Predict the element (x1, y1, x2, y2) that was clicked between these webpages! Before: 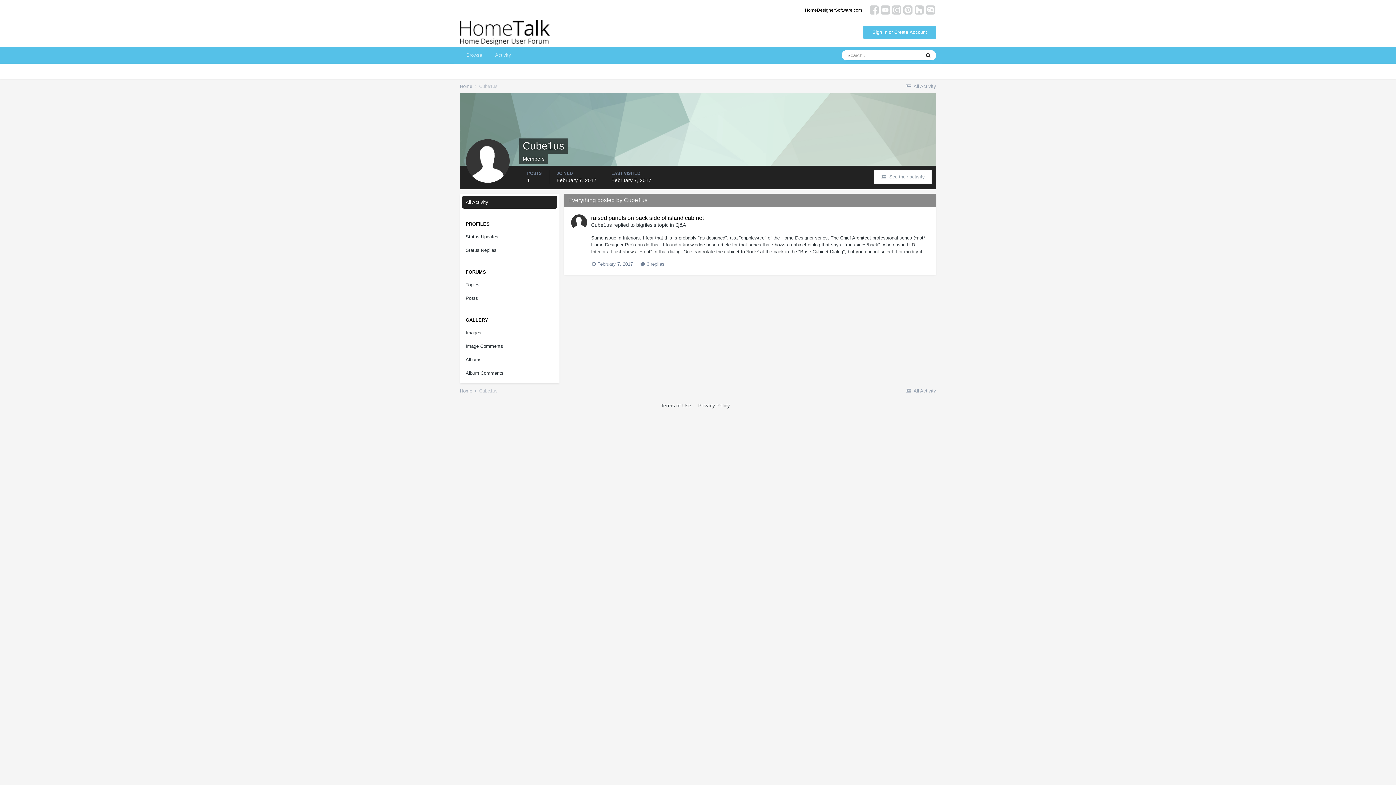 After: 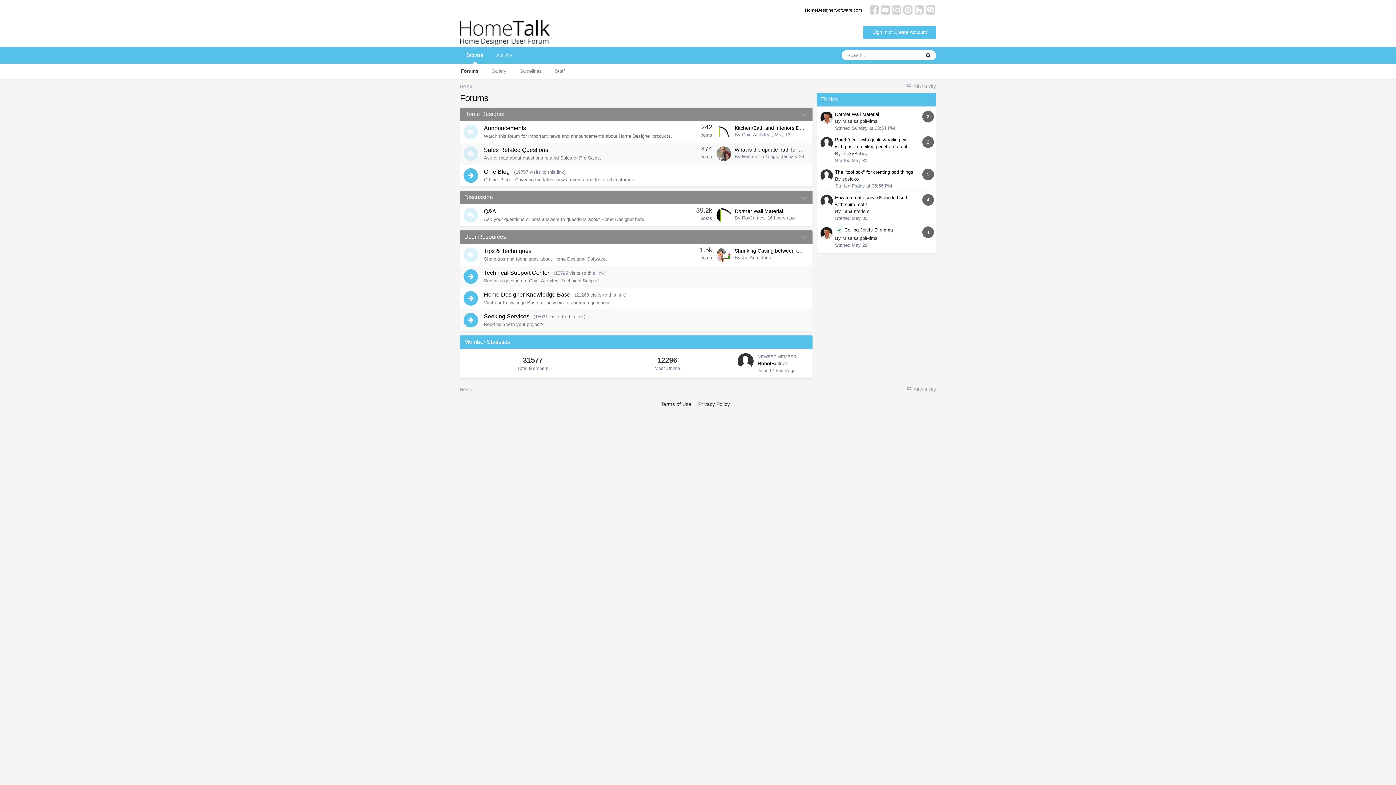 Action: label: Home  bbox: (460, 388, 477, 393)